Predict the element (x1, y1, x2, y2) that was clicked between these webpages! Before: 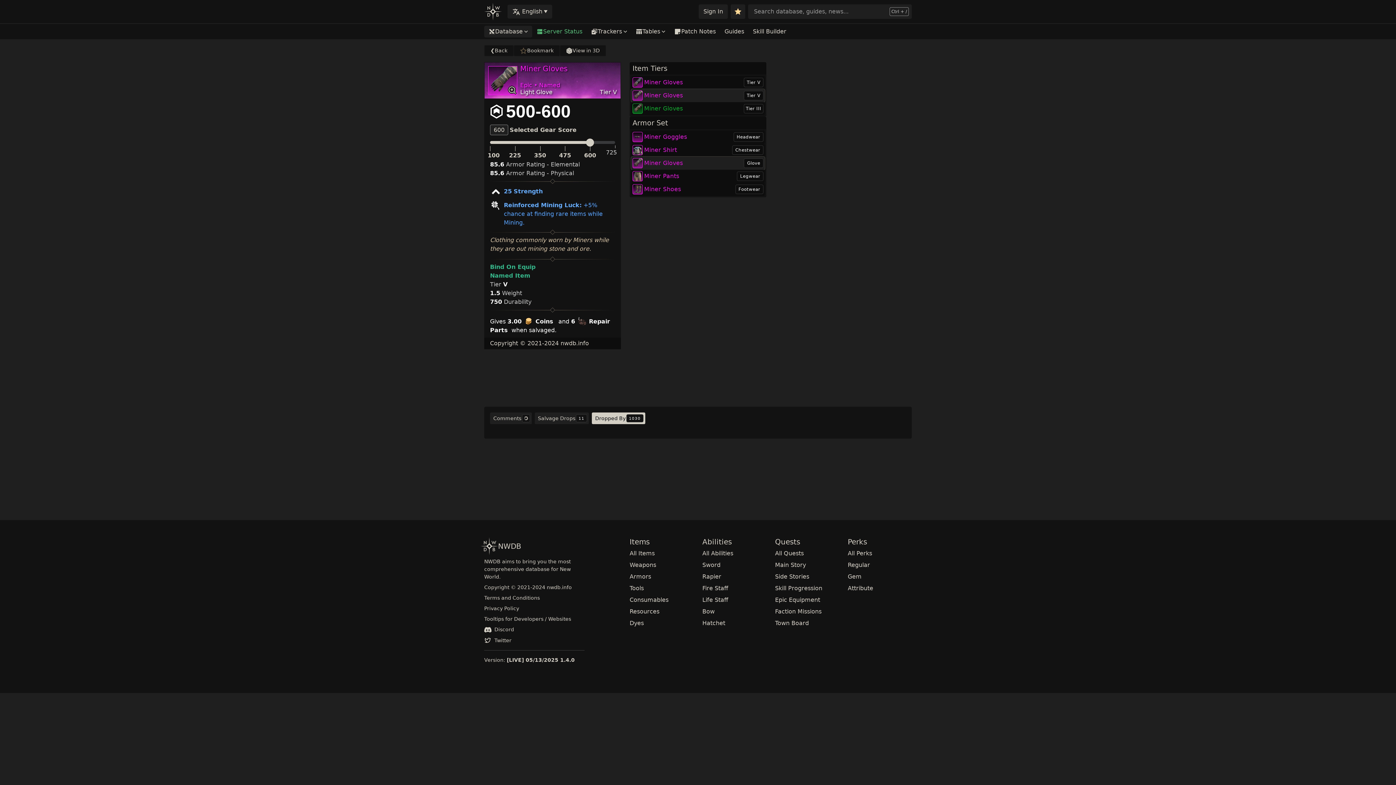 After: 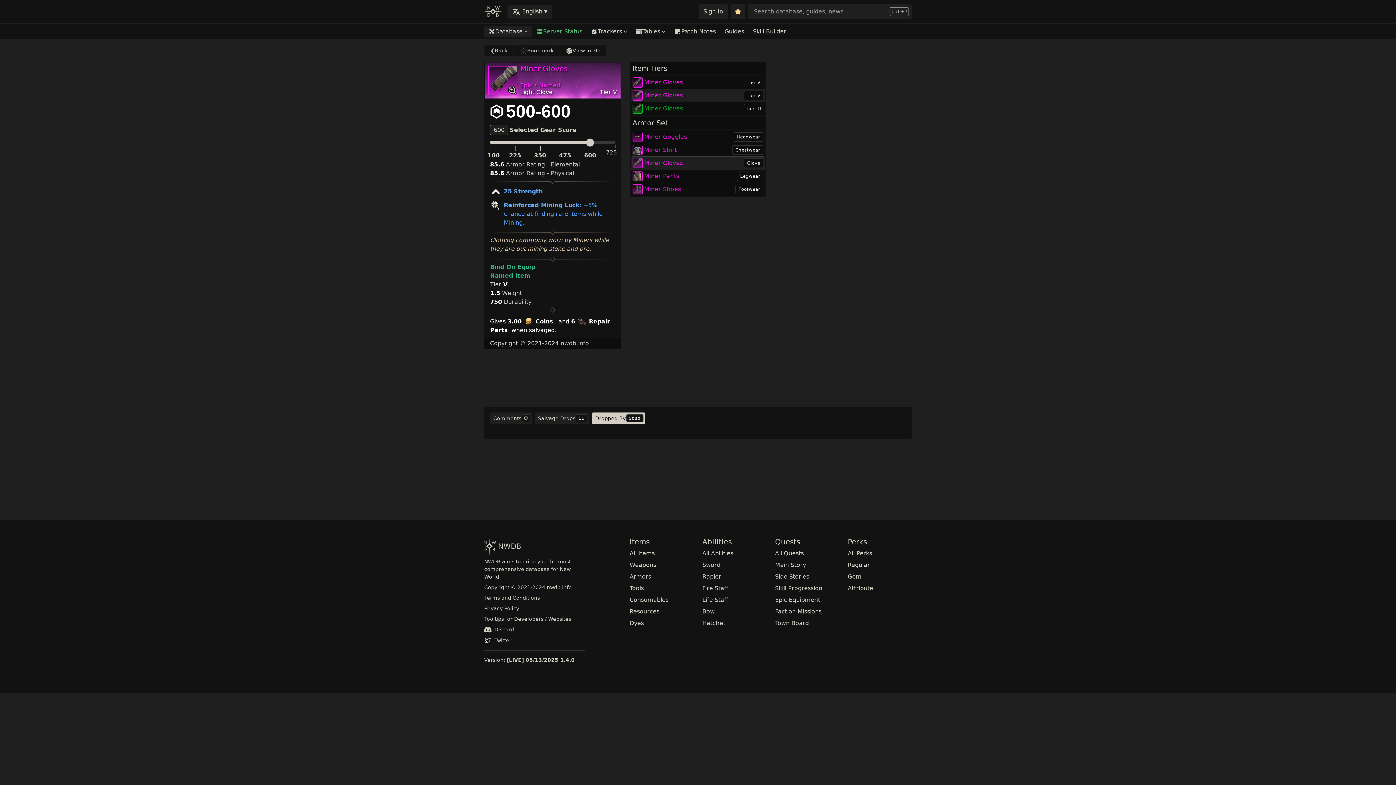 Action: bbox: (632, 158, 642, 168)